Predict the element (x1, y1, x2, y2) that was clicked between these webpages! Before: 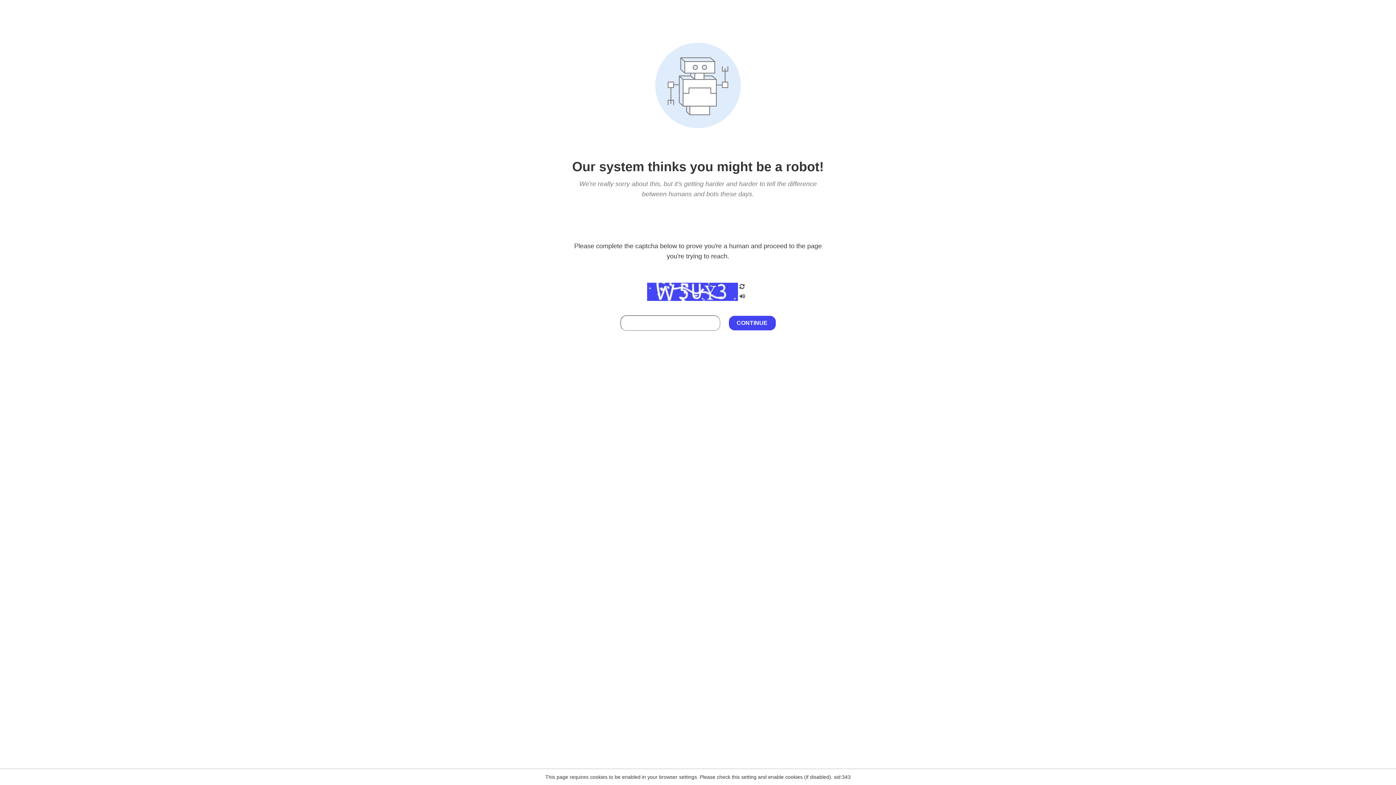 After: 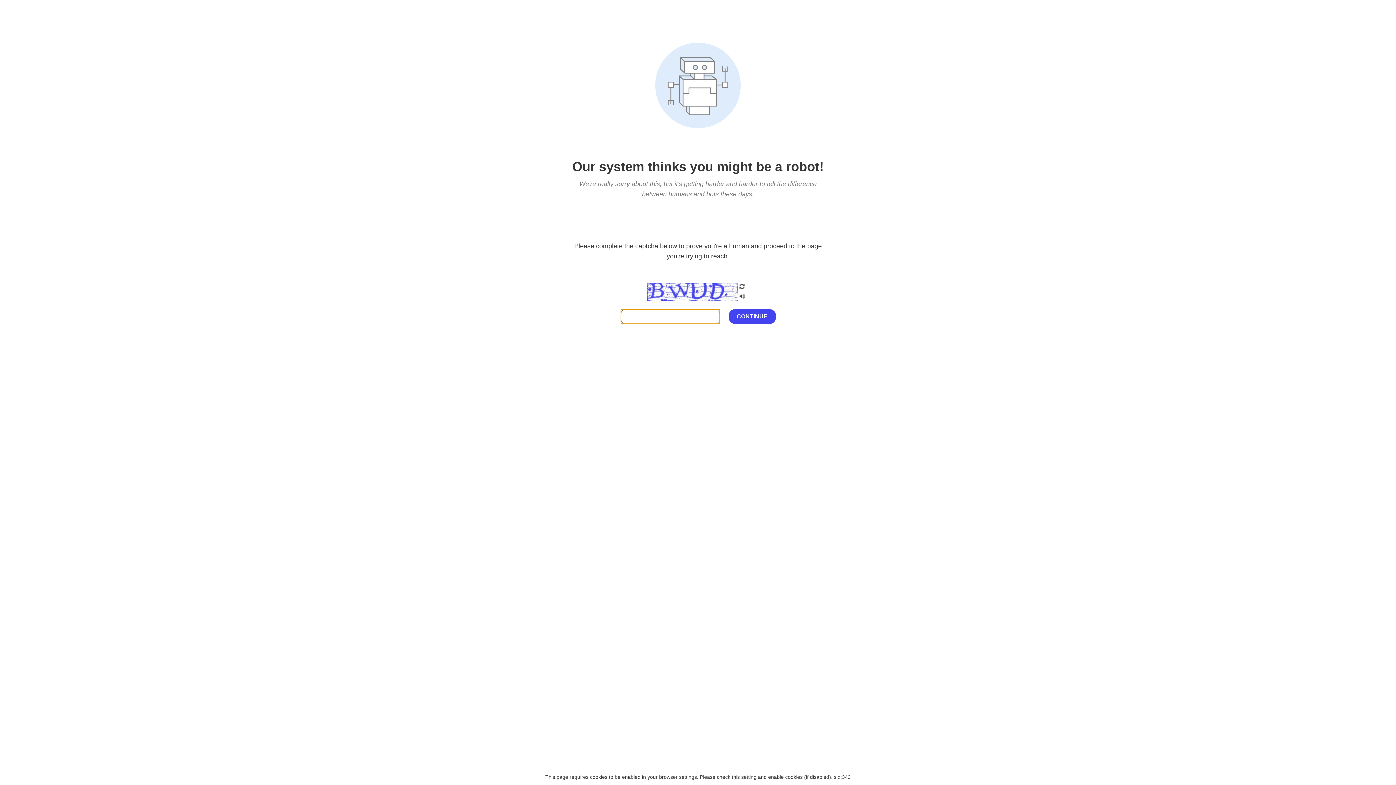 Action: bbox: (738, 200, 746, 210)